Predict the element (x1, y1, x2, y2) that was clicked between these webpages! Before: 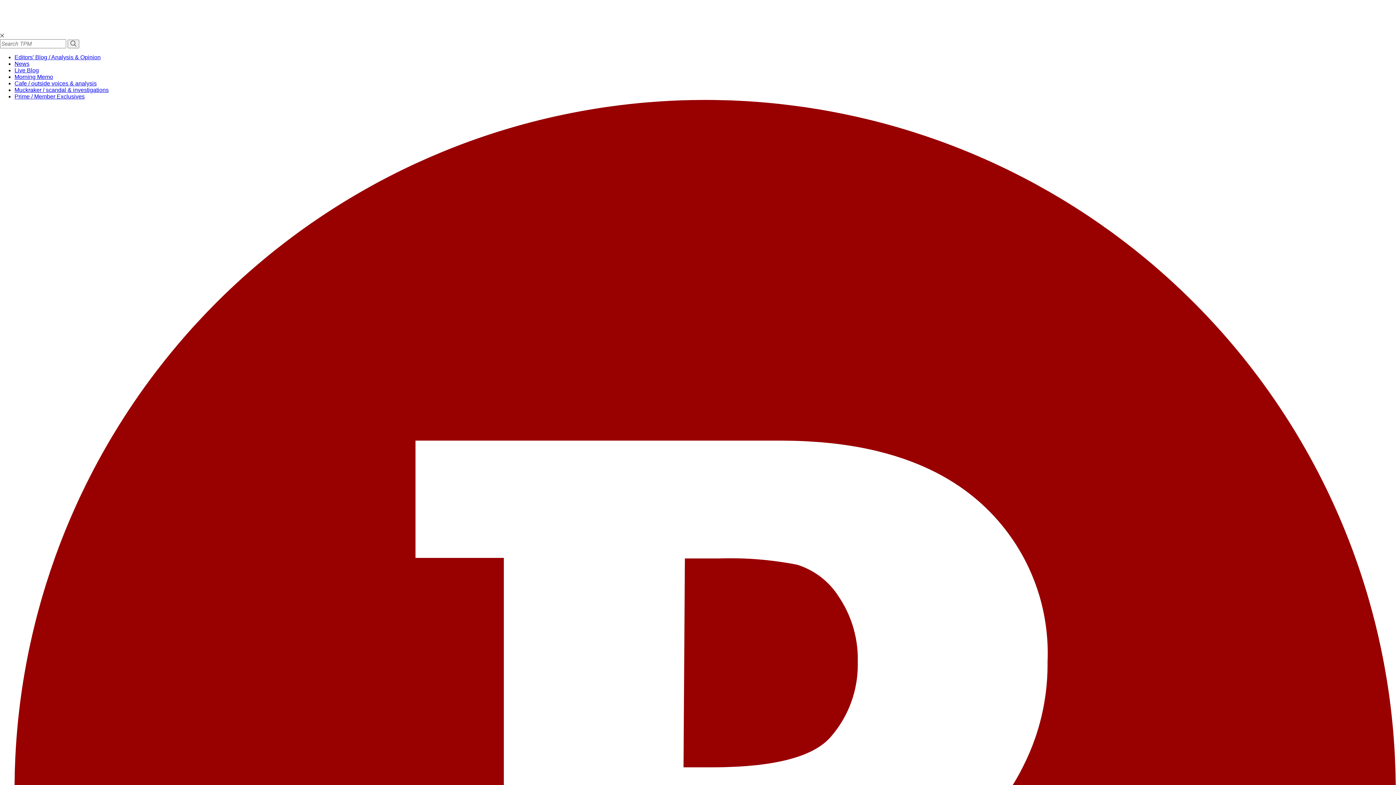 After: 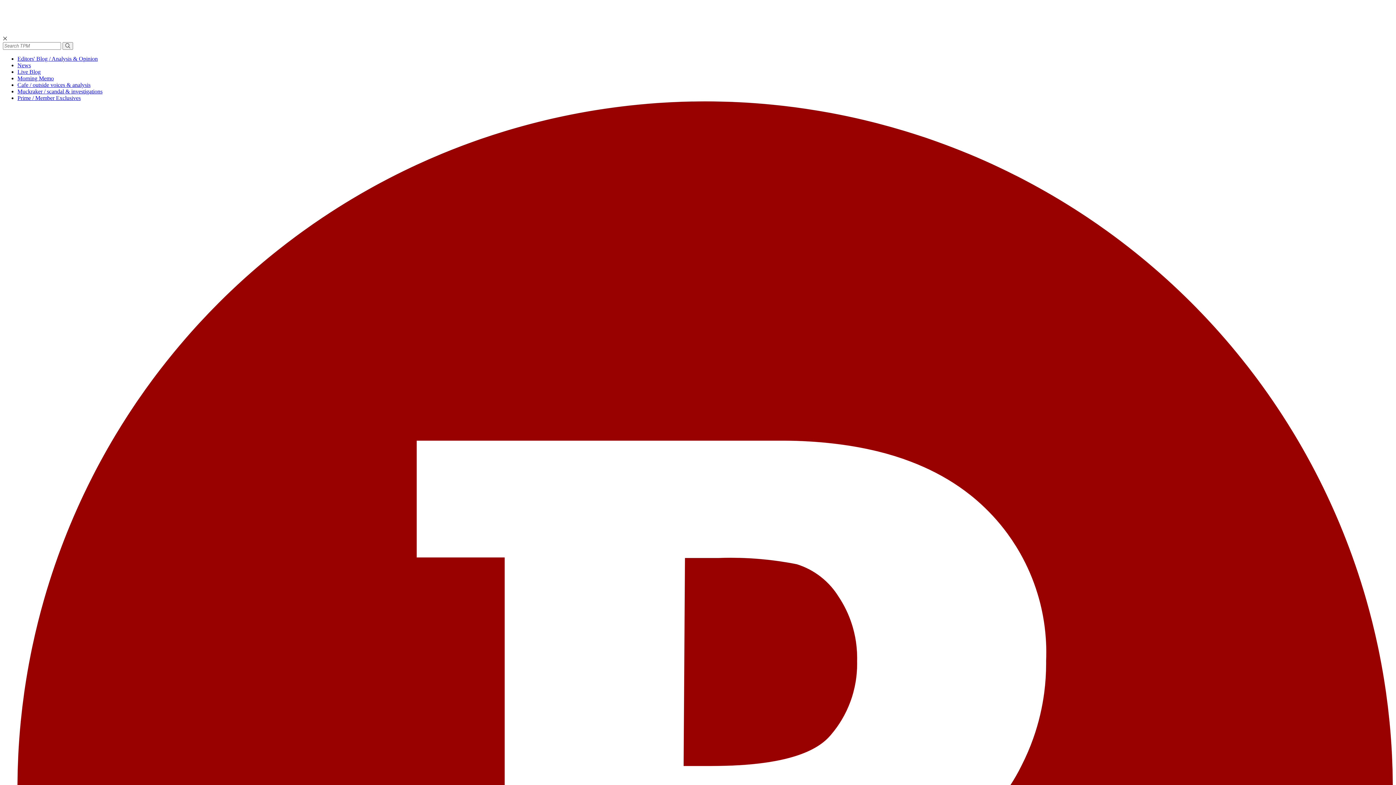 Action: label: Cafe / outside voices & analysis bbox: (14, 80, 96, 86)